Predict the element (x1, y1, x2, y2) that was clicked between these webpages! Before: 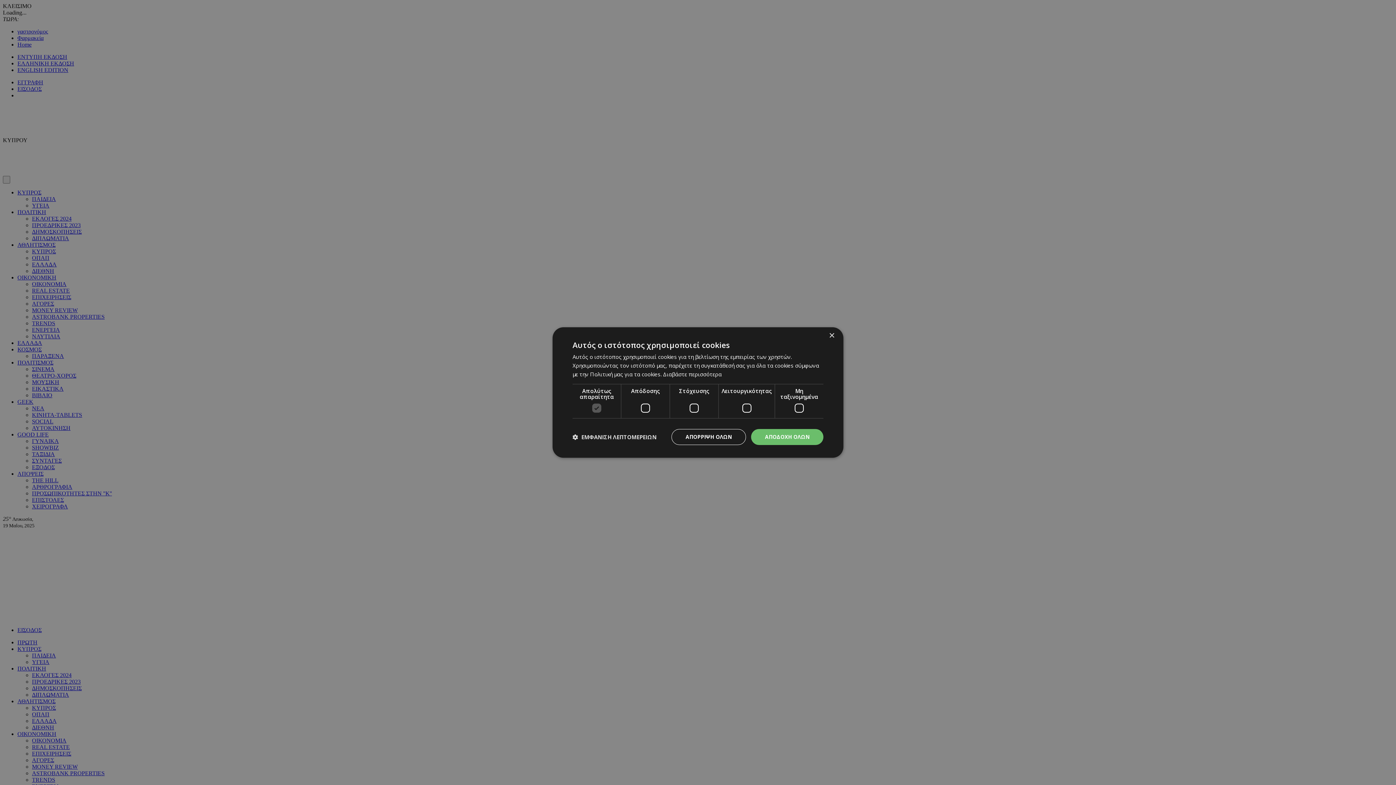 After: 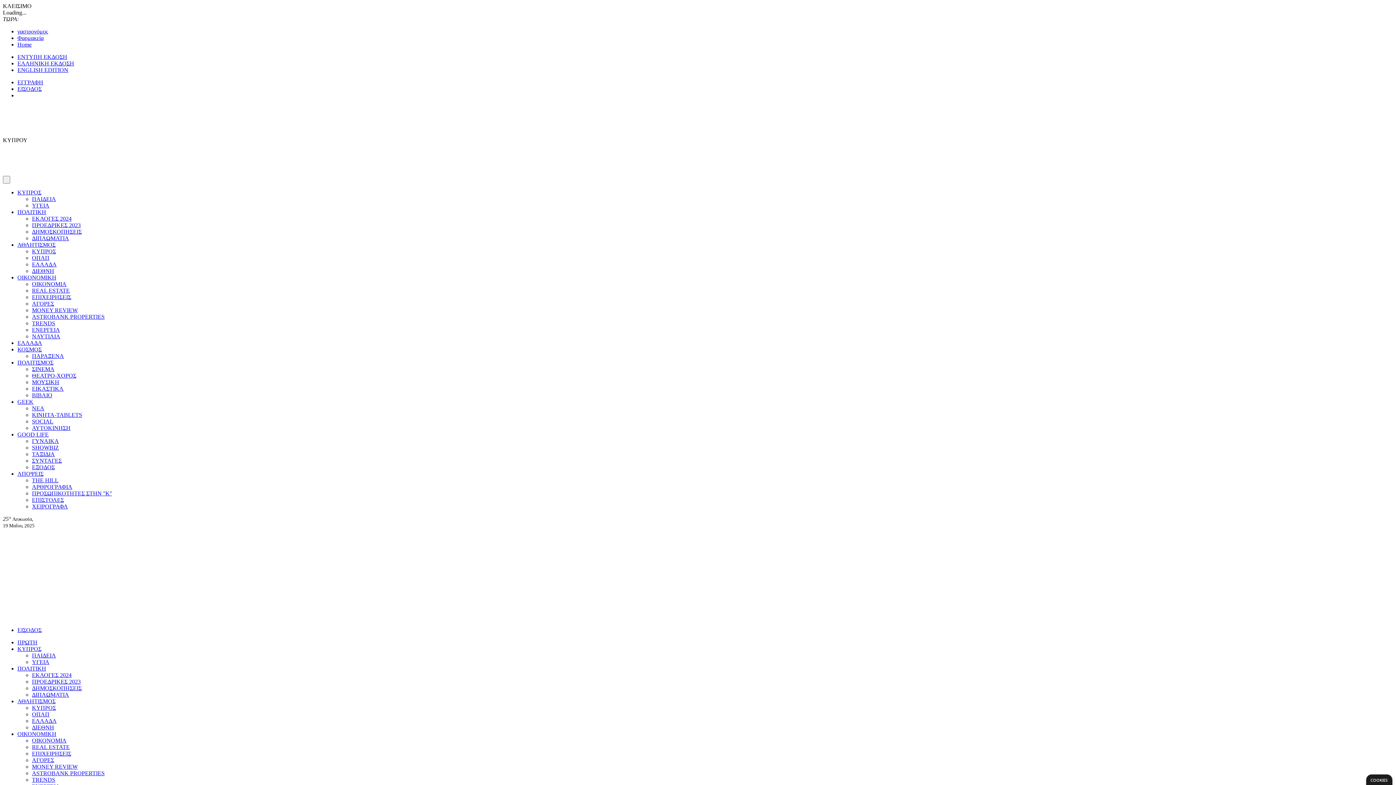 Action: bbox: (671, 429, 746, 445) label: ΑΠΟΡΡΙΨΗ ΟΛΩΝ